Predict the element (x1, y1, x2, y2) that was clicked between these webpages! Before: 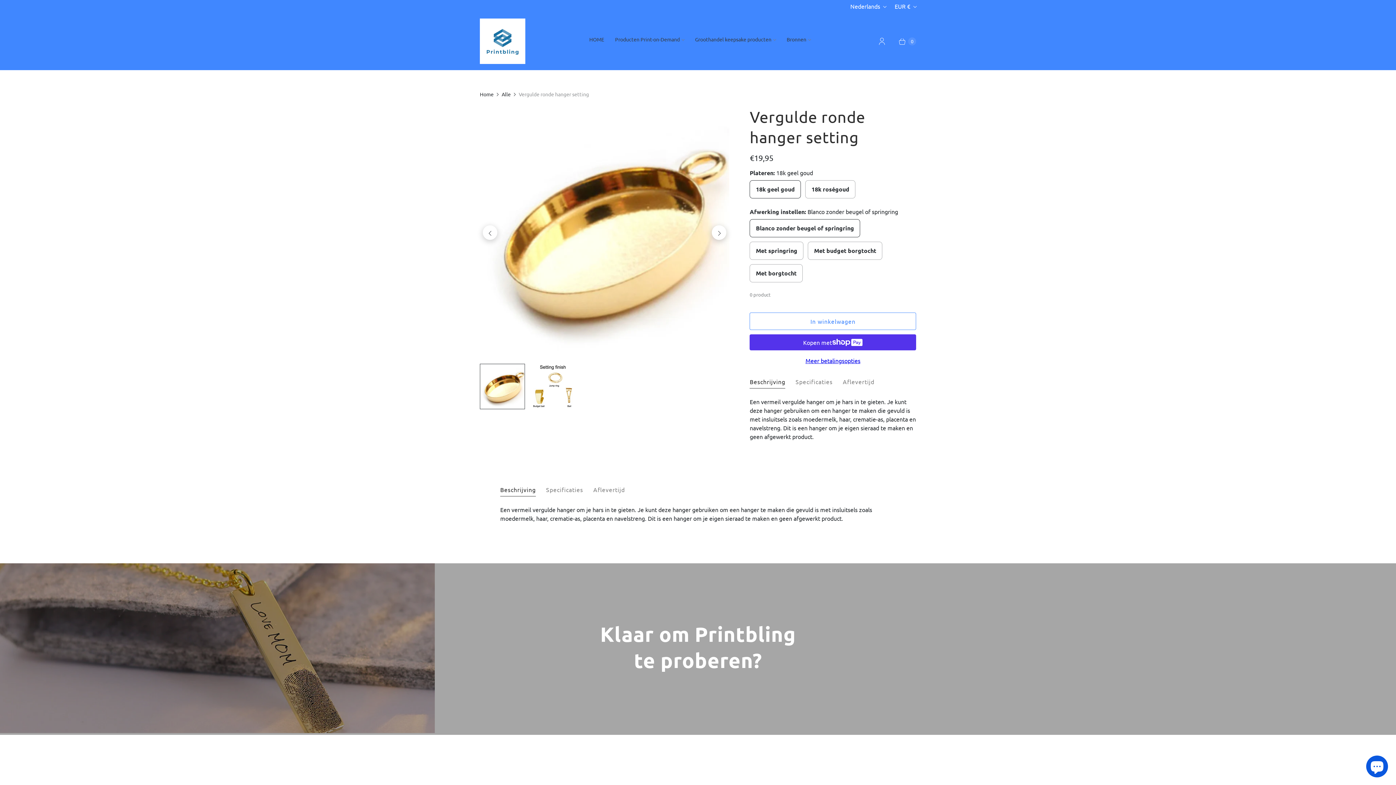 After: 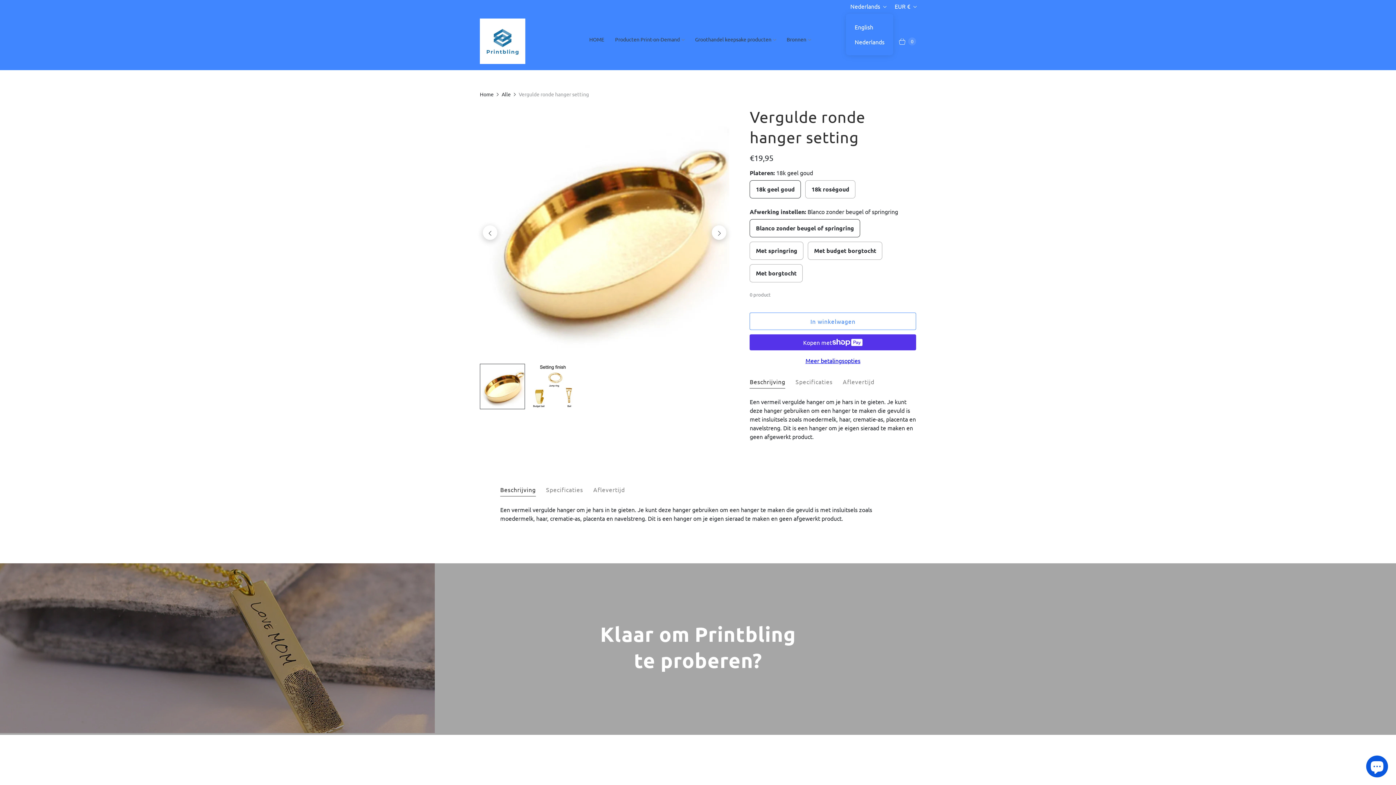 Action: label: Nederlands bbox: (846, 0, 890, 12)